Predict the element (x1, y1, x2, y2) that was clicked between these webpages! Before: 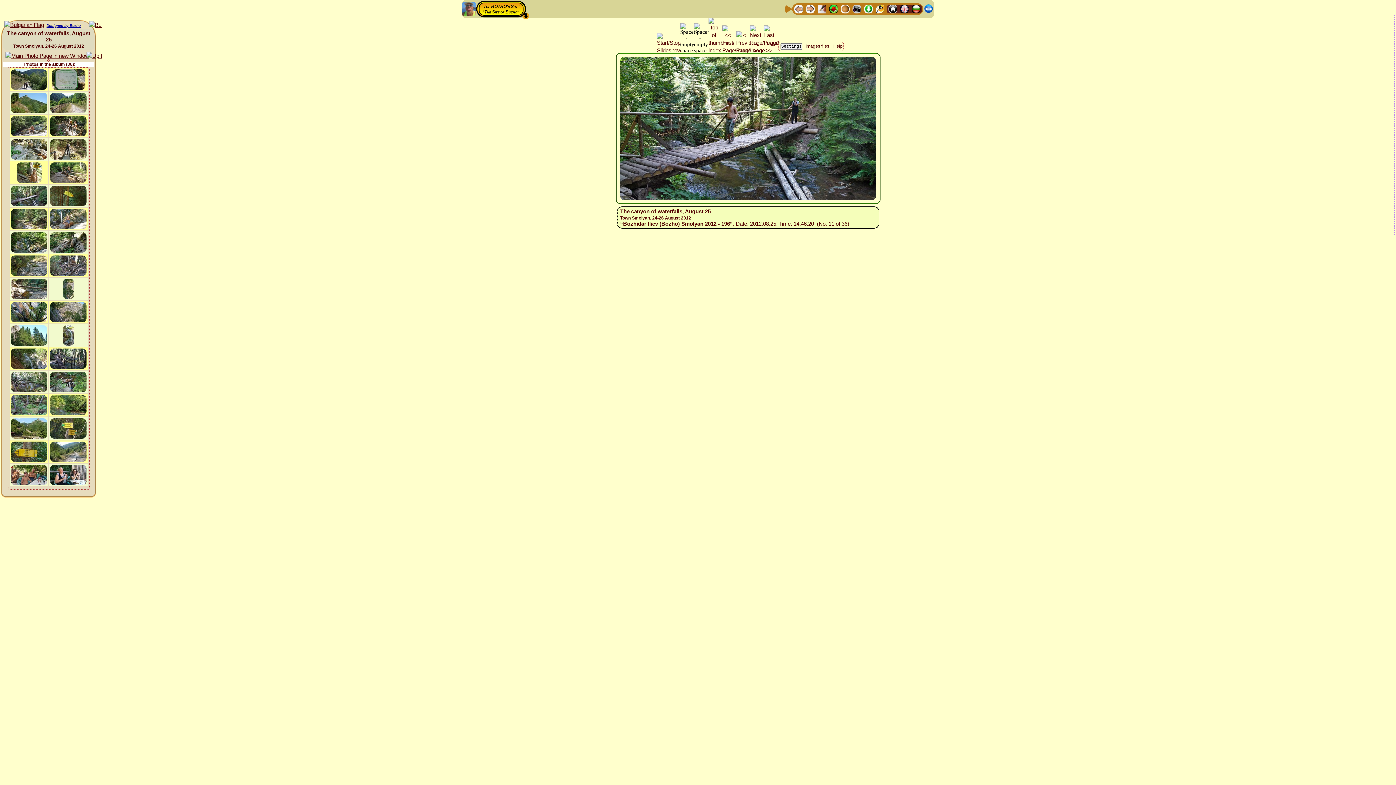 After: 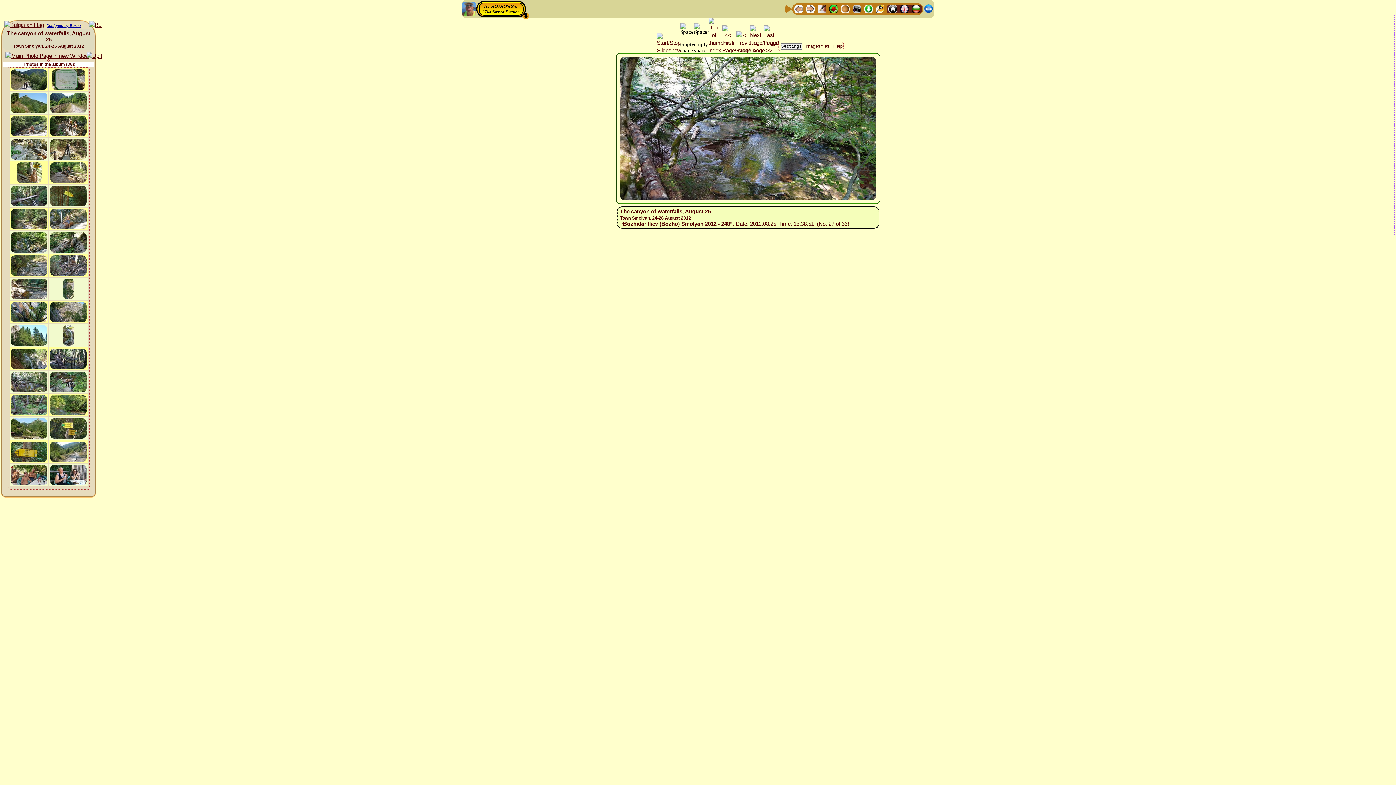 Action: bbox: (10, 378, 48, 385)